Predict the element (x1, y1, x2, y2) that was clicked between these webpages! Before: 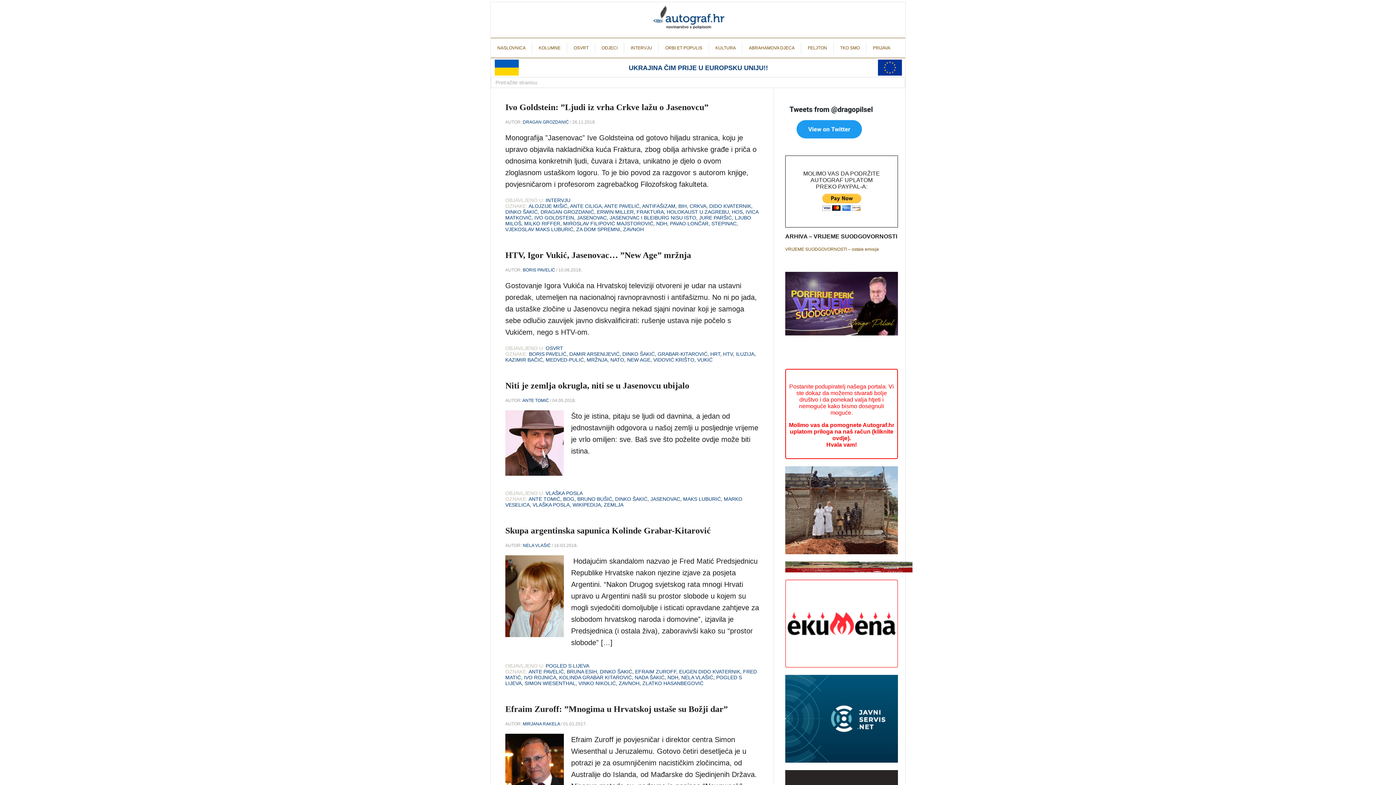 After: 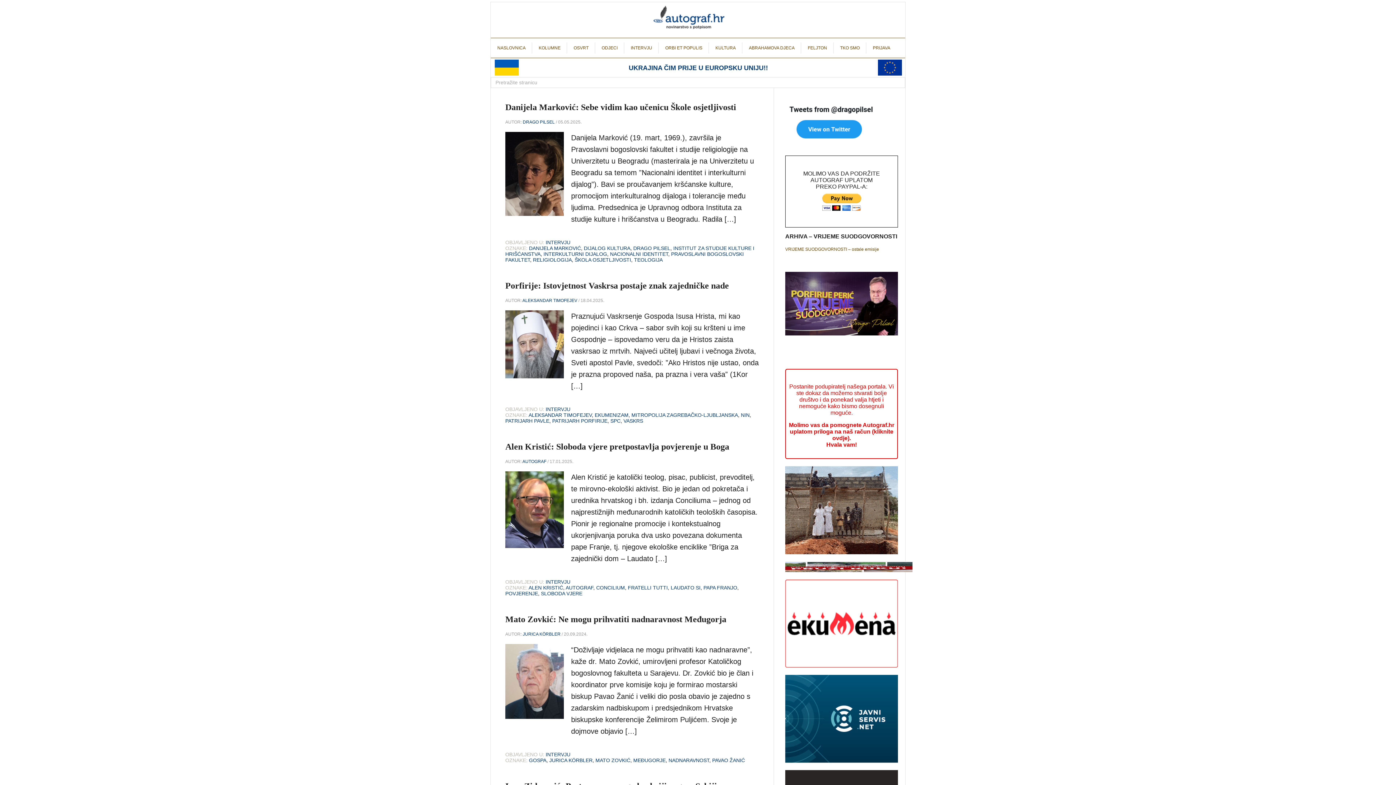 Action: bbox: (545, 197, 570, 203) label: INTERVJU